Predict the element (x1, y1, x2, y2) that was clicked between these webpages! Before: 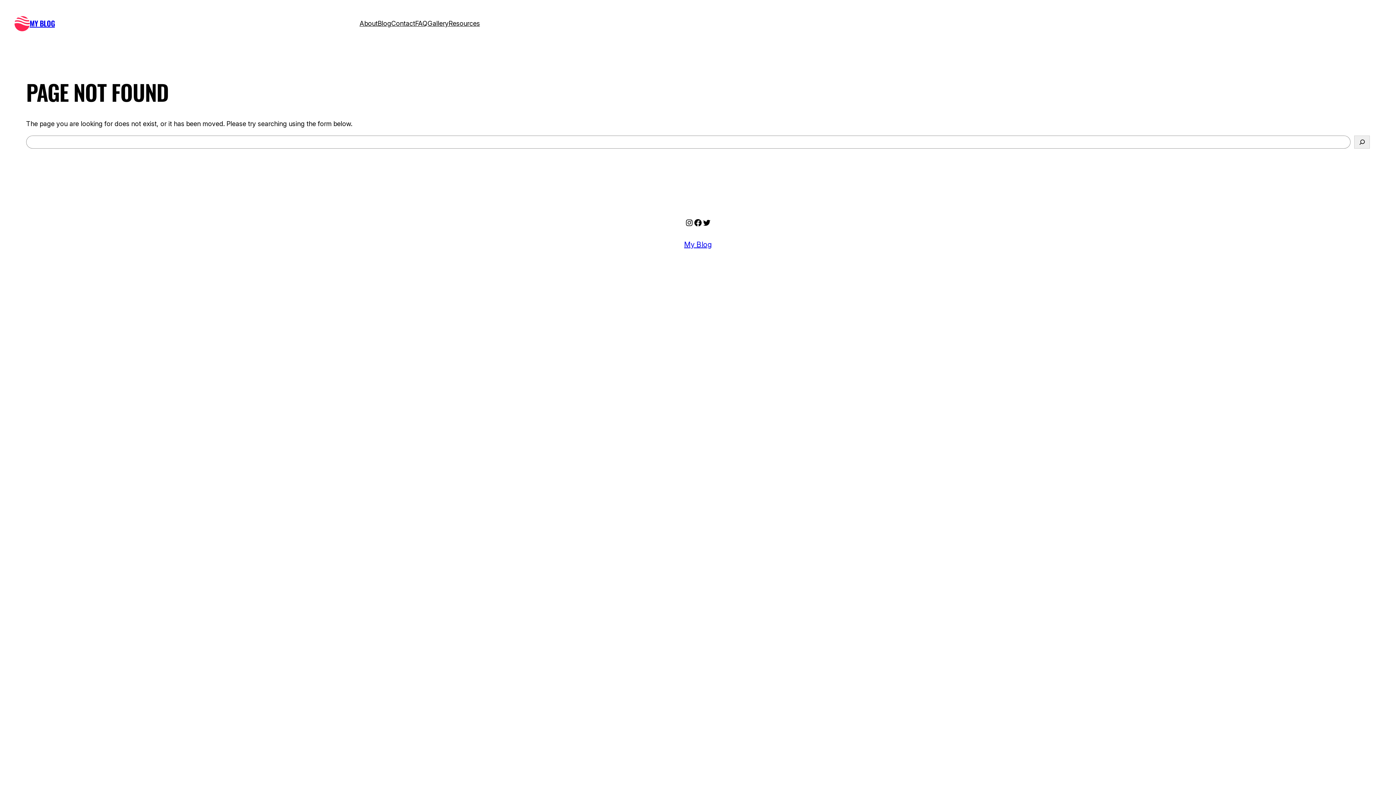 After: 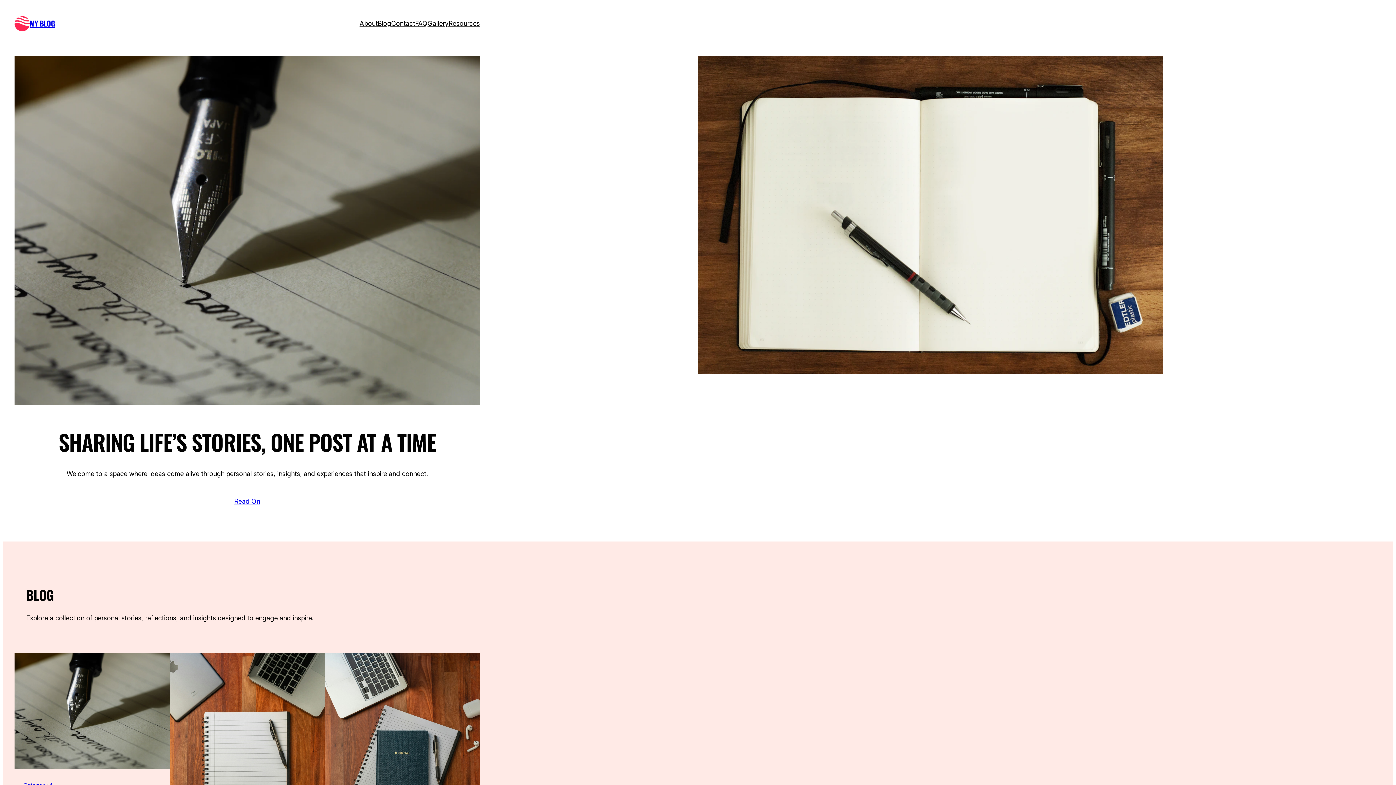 Action: bbox: (29, 17, 54, 28) label: MY BLOG